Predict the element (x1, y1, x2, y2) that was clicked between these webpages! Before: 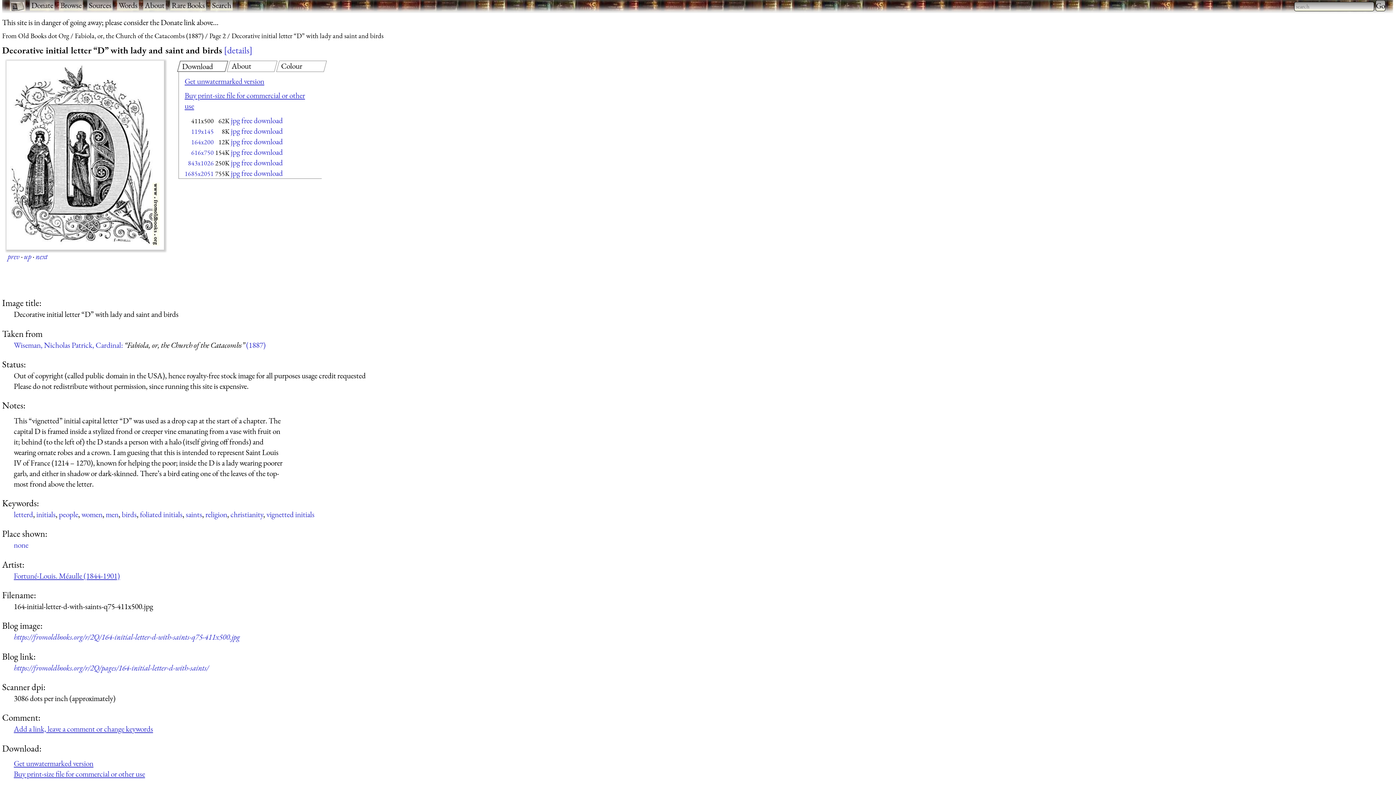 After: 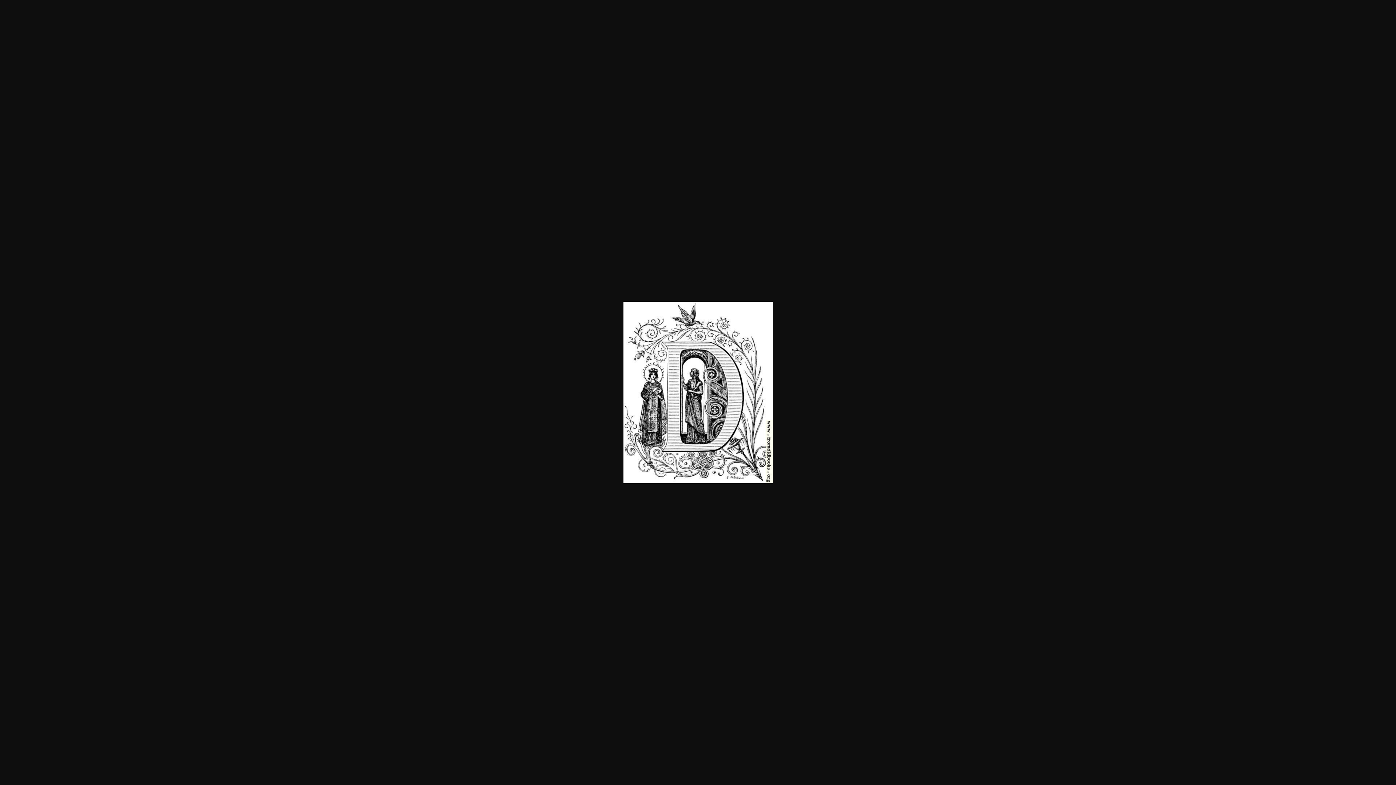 Action: label: jpg free download bbox: (230, 115, 282, 125)